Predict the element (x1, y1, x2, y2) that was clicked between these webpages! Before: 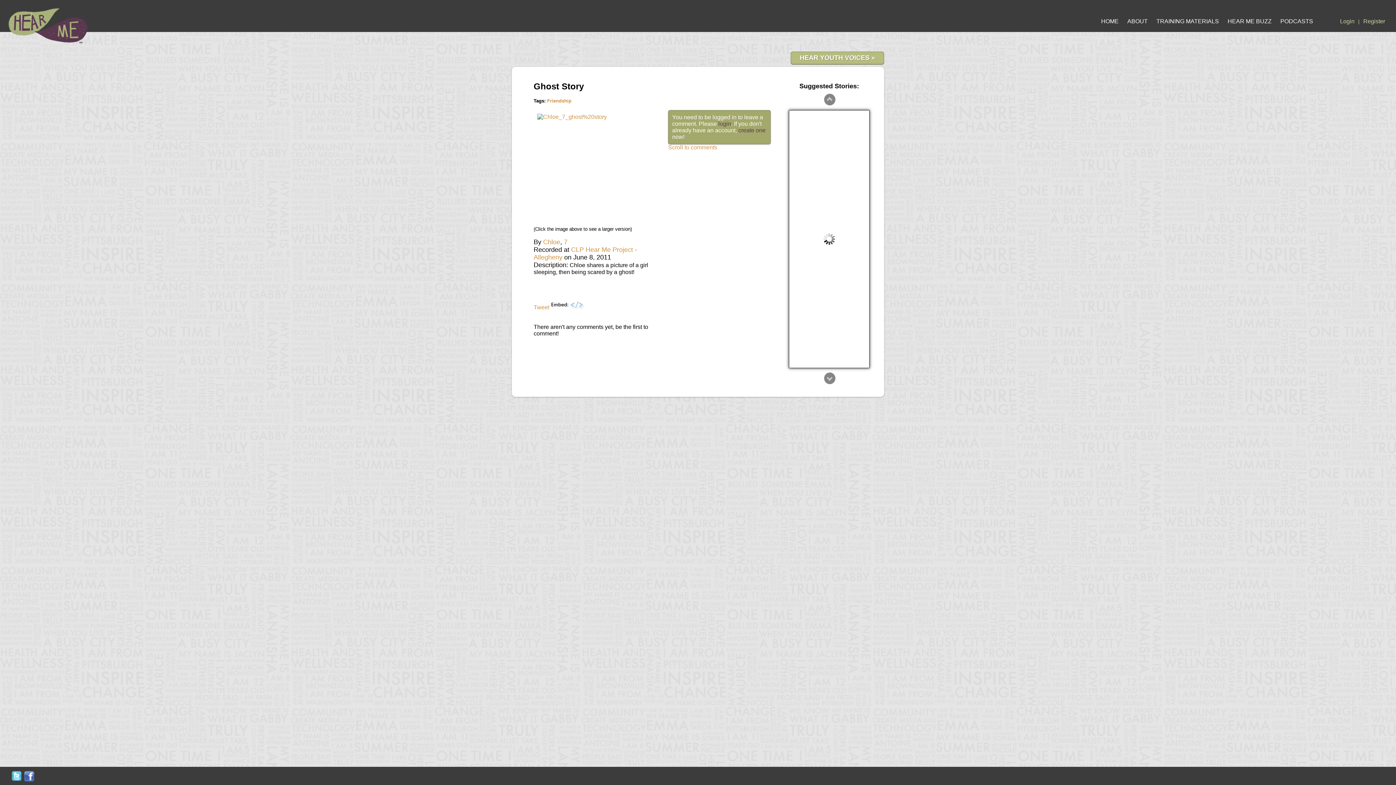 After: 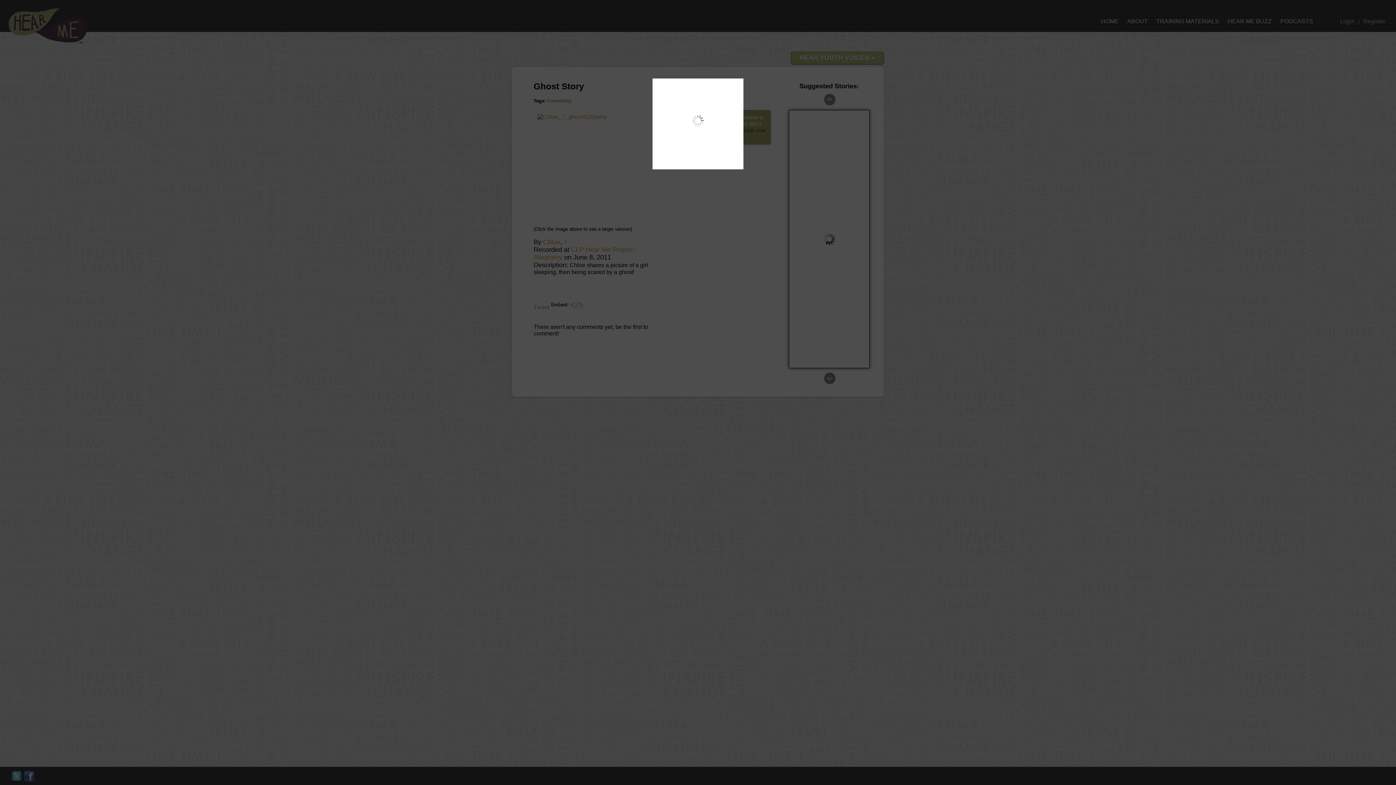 Action: bbox: (537, 113, 606, 120)